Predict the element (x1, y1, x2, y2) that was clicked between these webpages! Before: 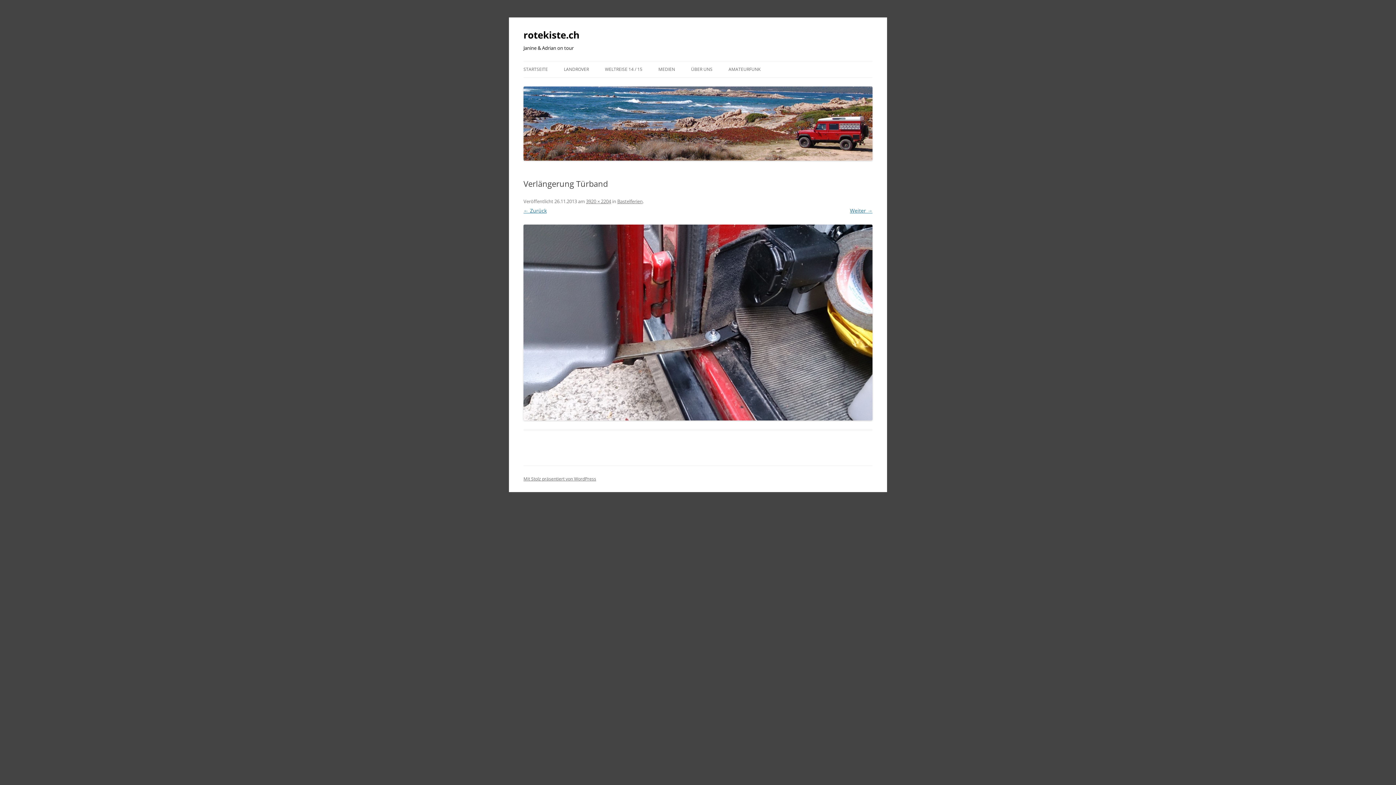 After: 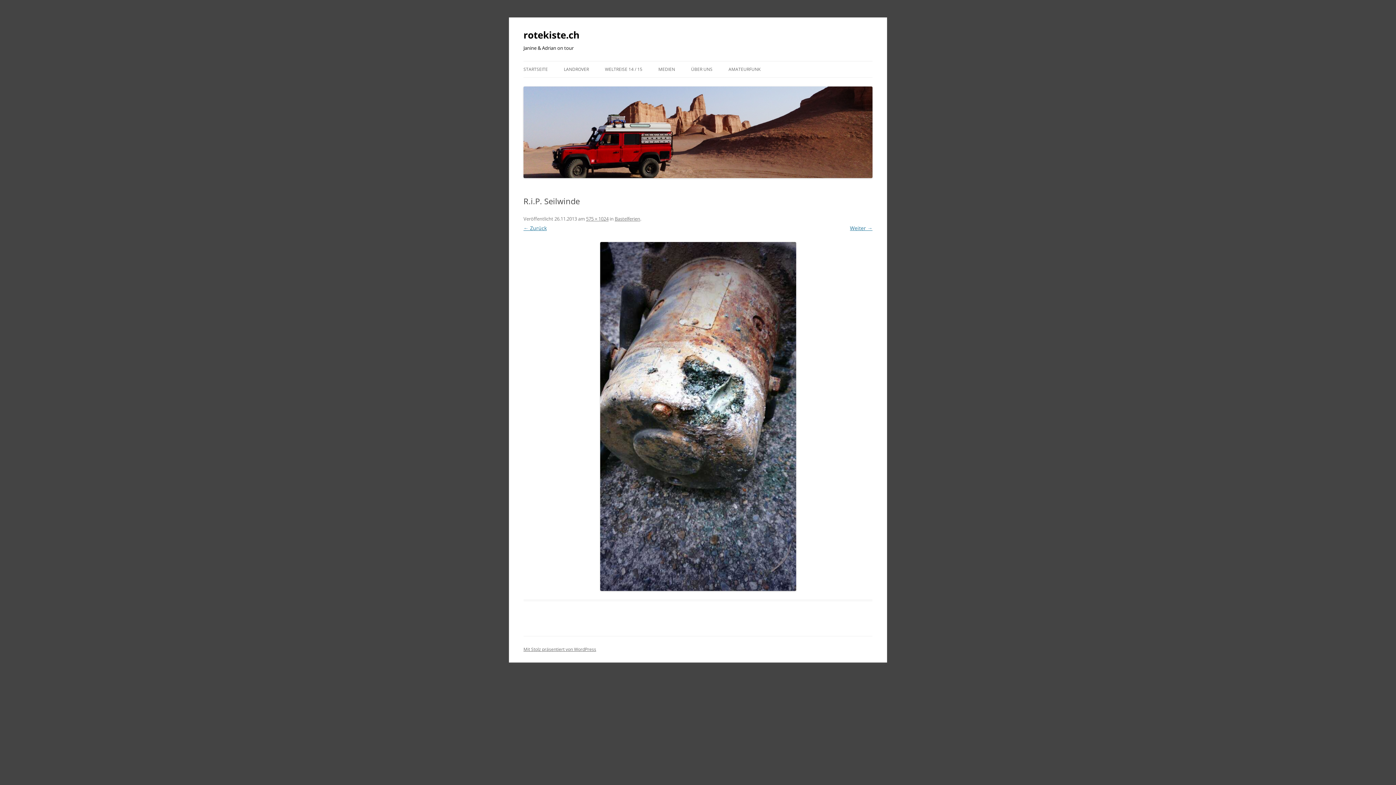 Action: bbox: (523, 207, 546, 214) label: ← Zurück